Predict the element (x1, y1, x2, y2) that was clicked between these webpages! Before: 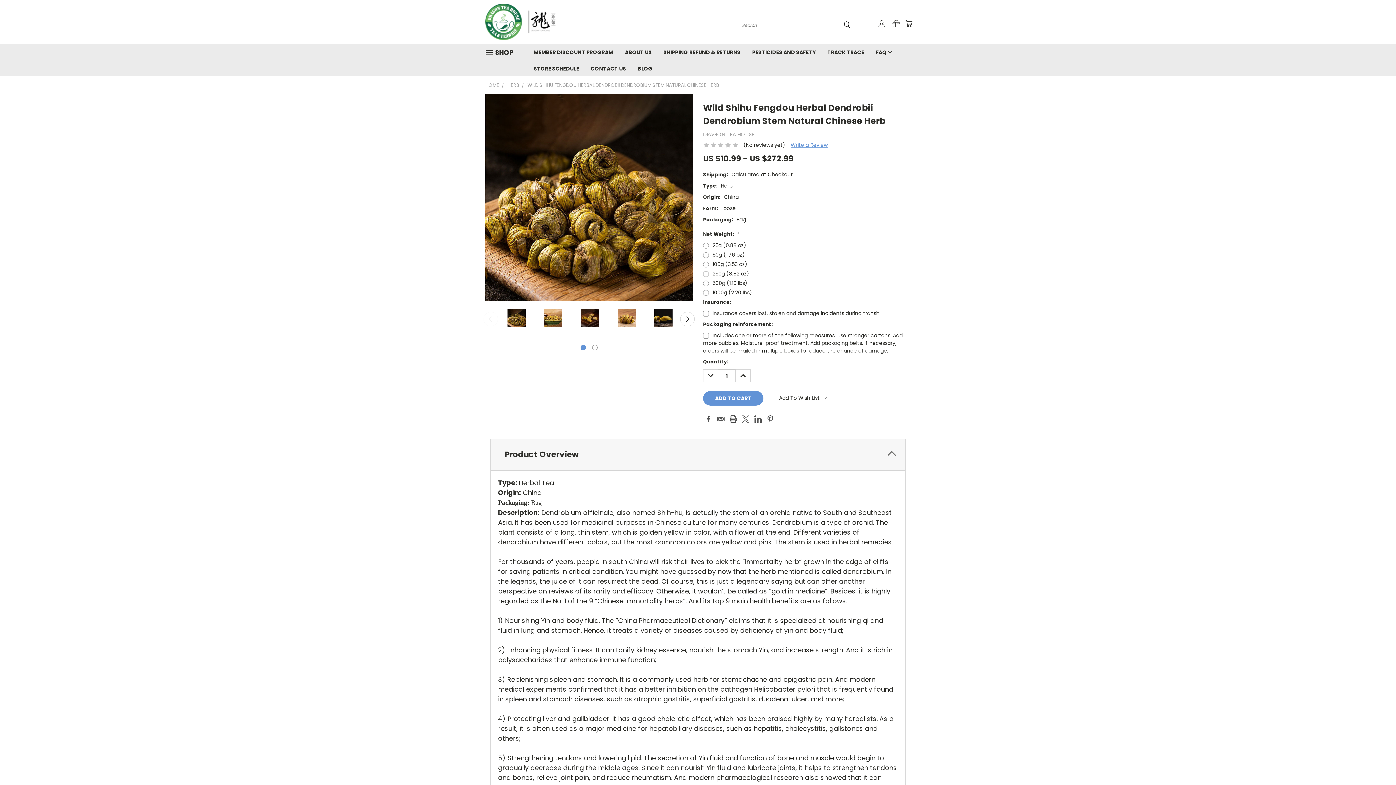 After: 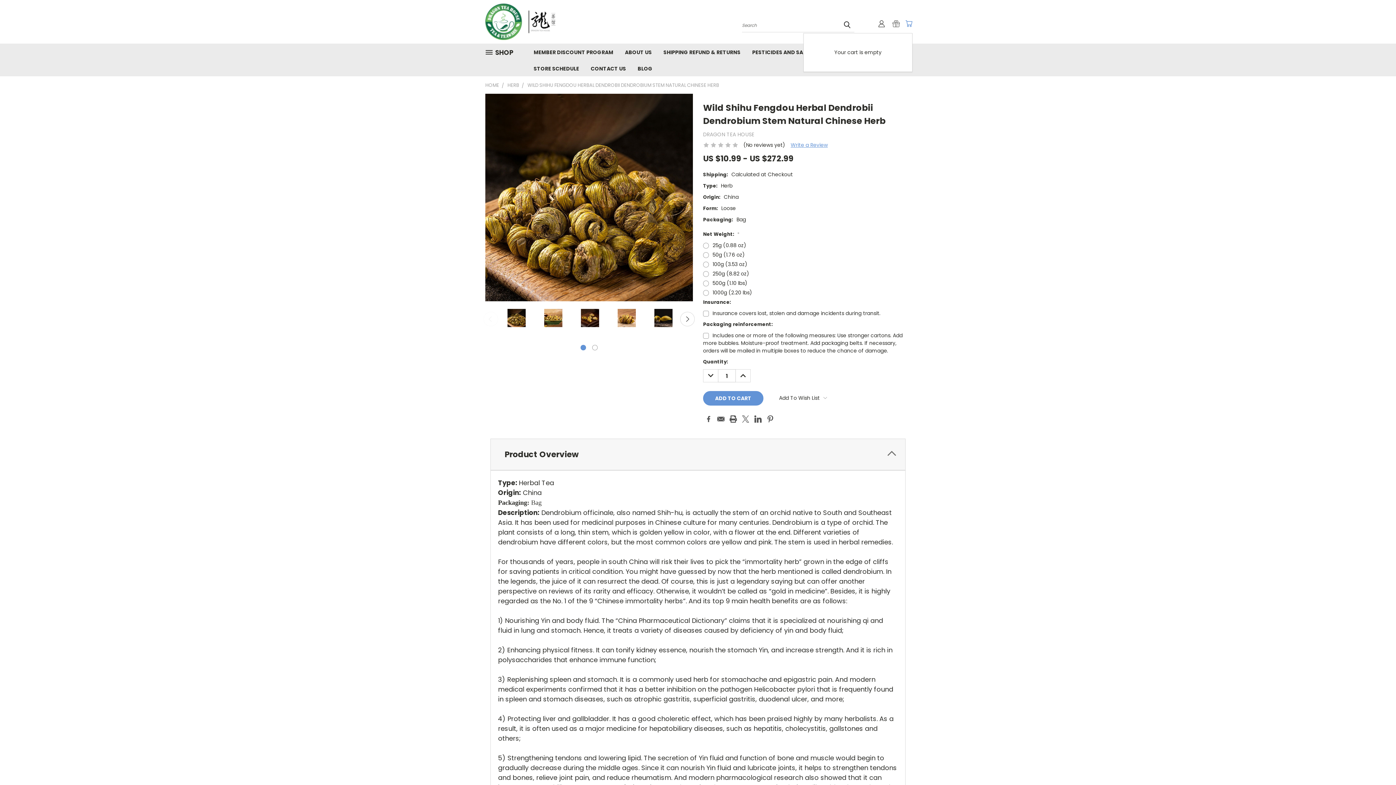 Action: bbox: (905, 20, 912, 27) label: Cart with 0 items